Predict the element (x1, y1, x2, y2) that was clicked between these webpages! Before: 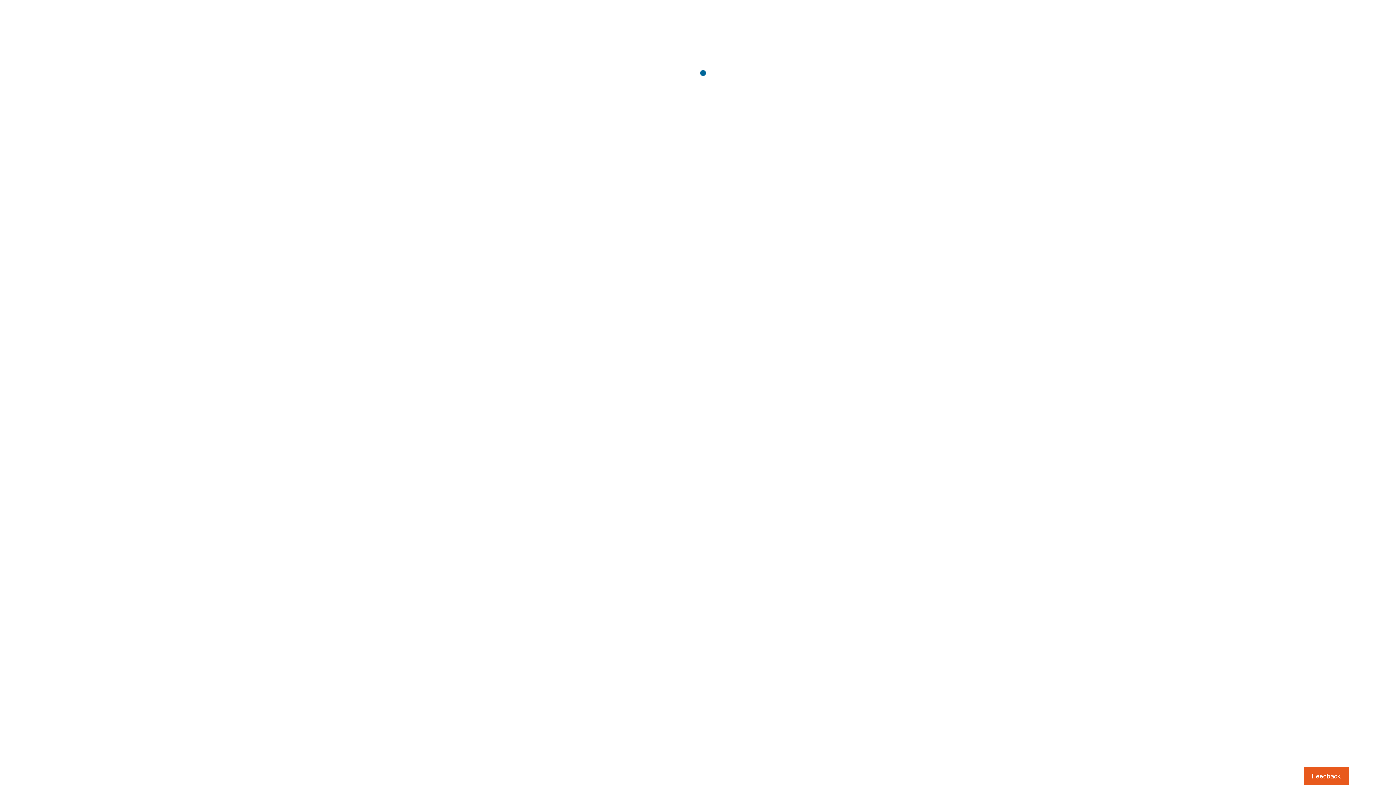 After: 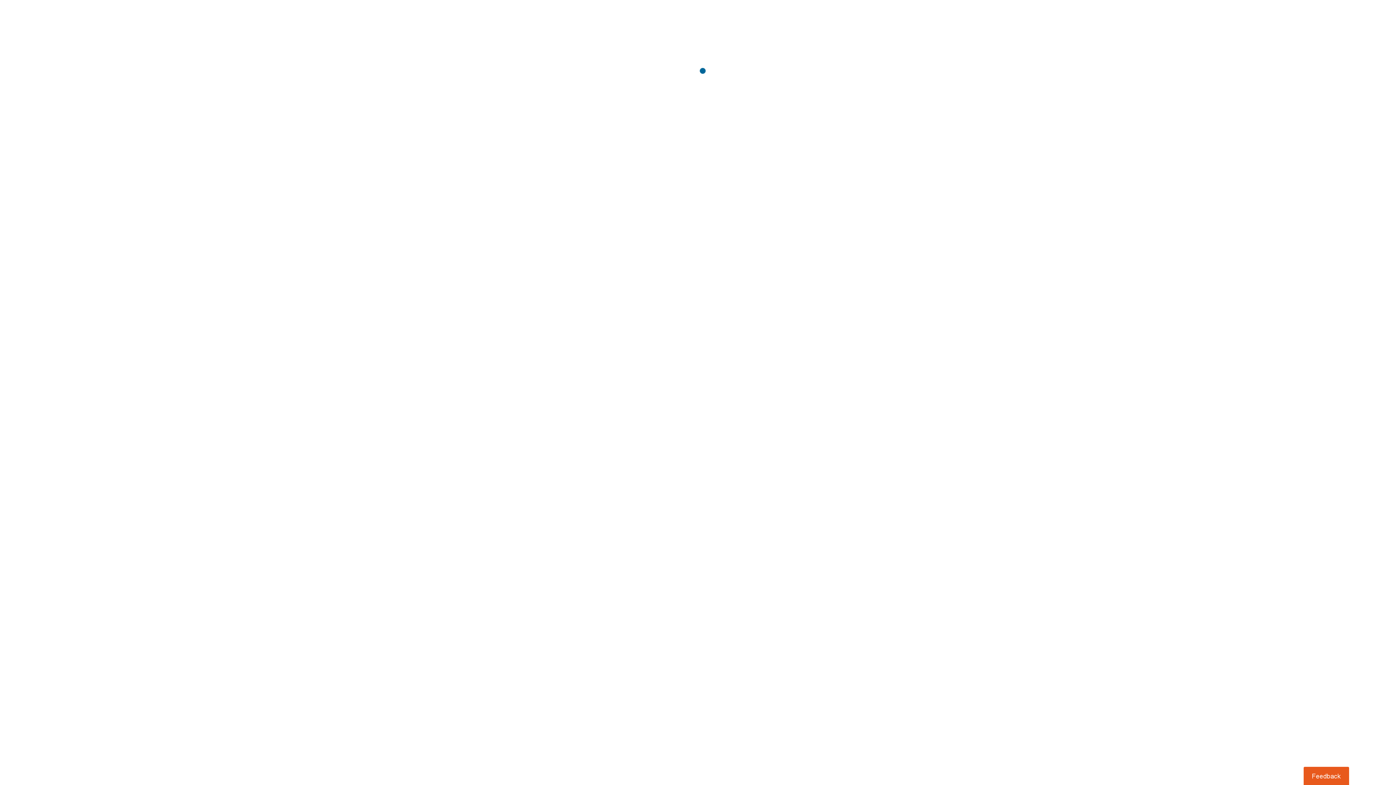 Action: bbox: (1303, 767, 1349, 785) label: Usabilla Feedback Button